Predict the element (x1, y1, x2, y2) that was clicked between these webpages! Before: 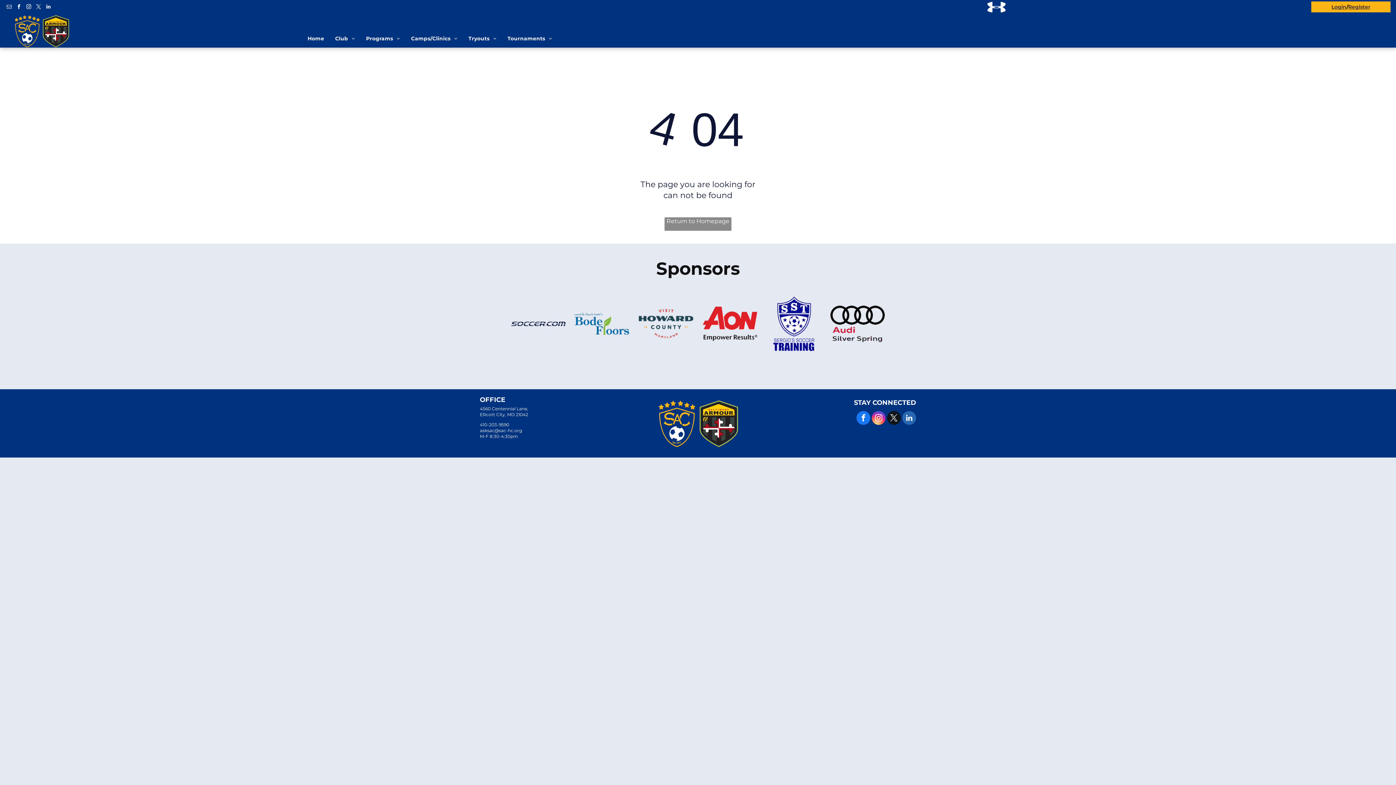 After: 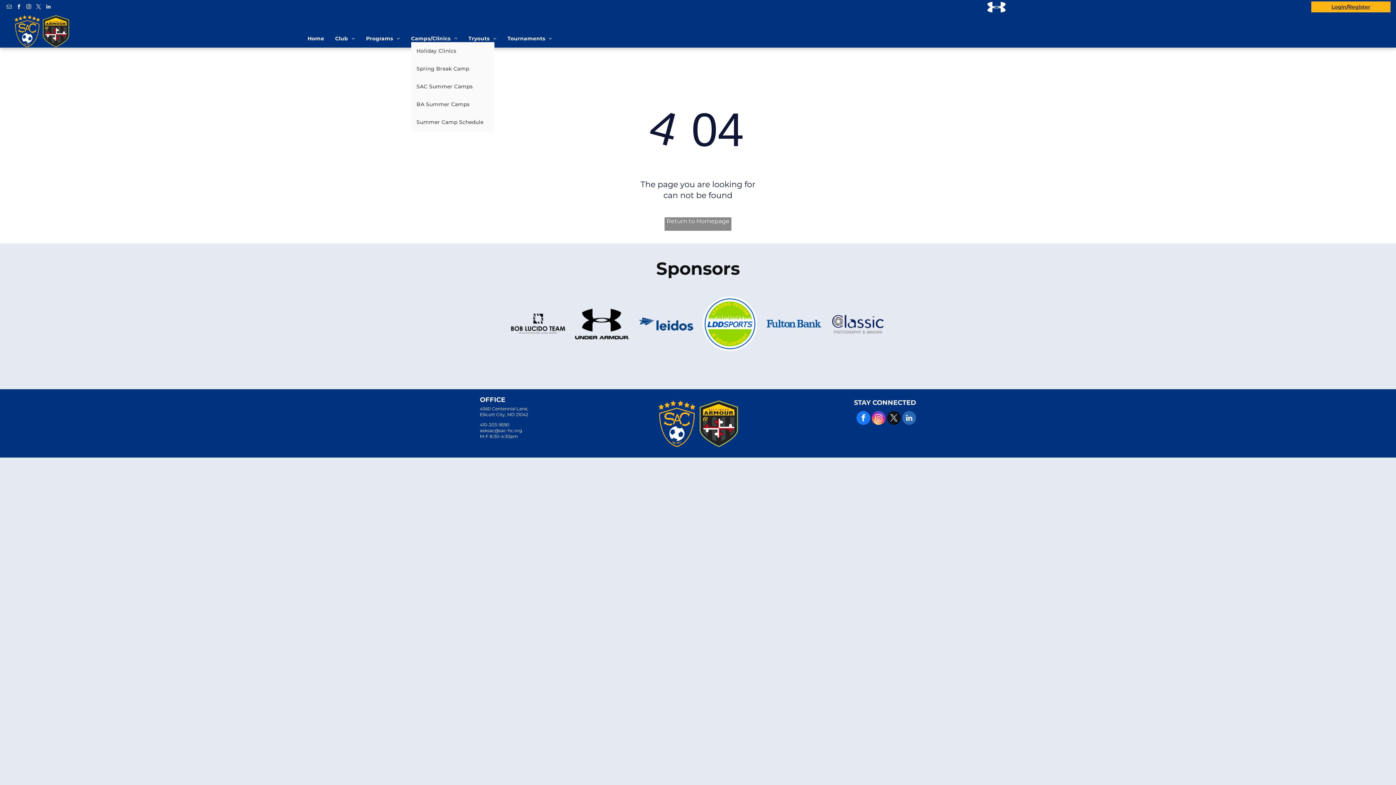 Action: bbox: (405, 35, 463, 42) label: Camps/Clinics